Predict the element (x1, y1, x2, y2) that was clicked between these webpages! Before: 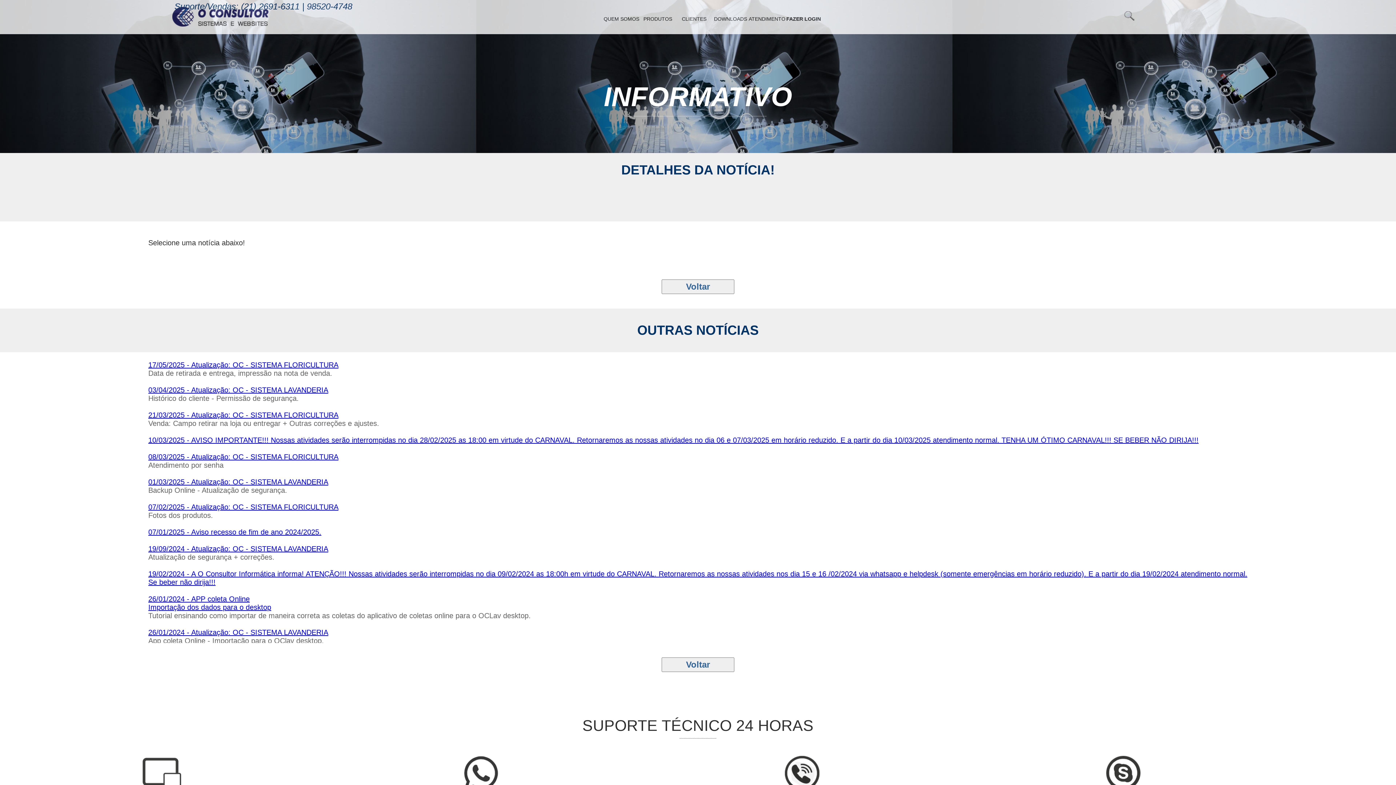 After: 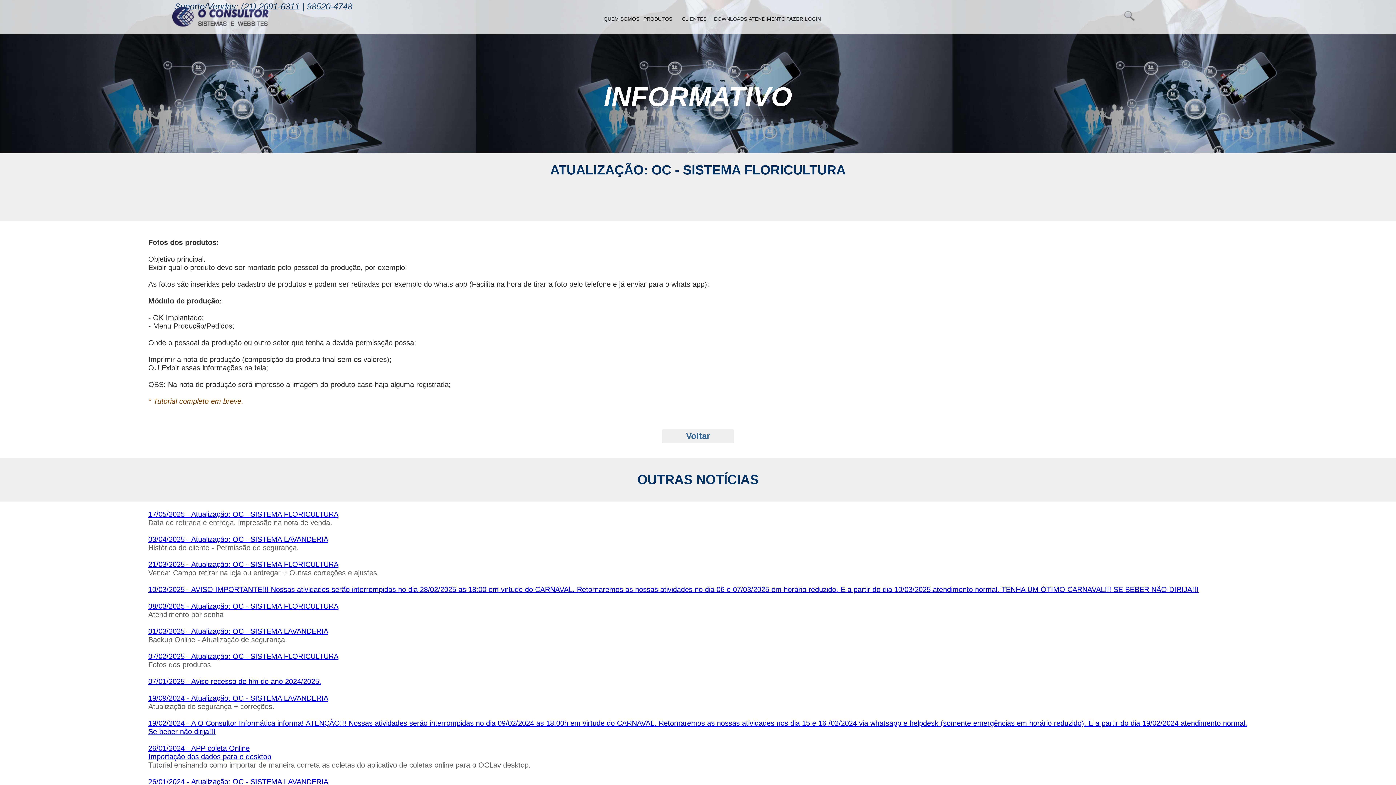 Action: bbox: (148, 503, 338, 511) label: 07/02/2025 - Atualização: OC - SISTEMA FLORICULTURA